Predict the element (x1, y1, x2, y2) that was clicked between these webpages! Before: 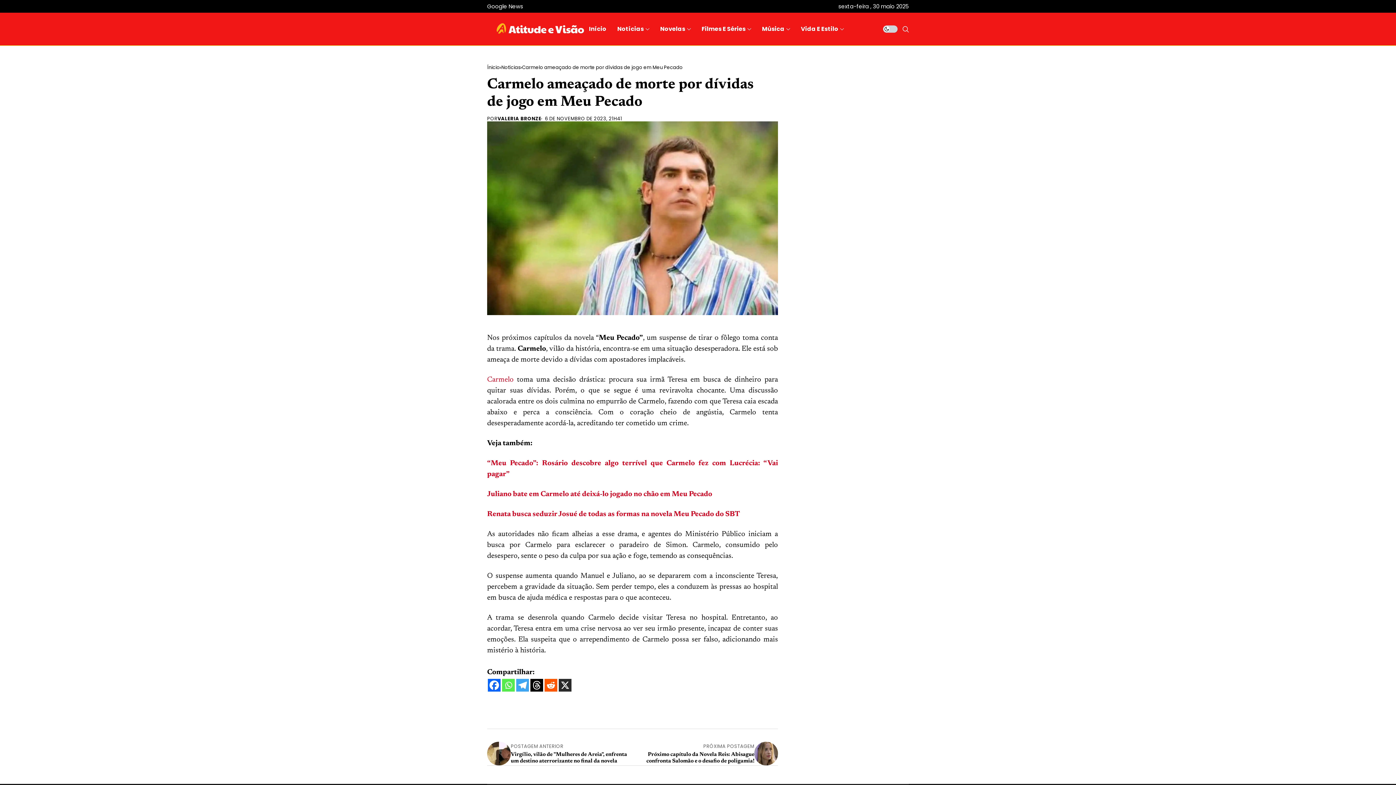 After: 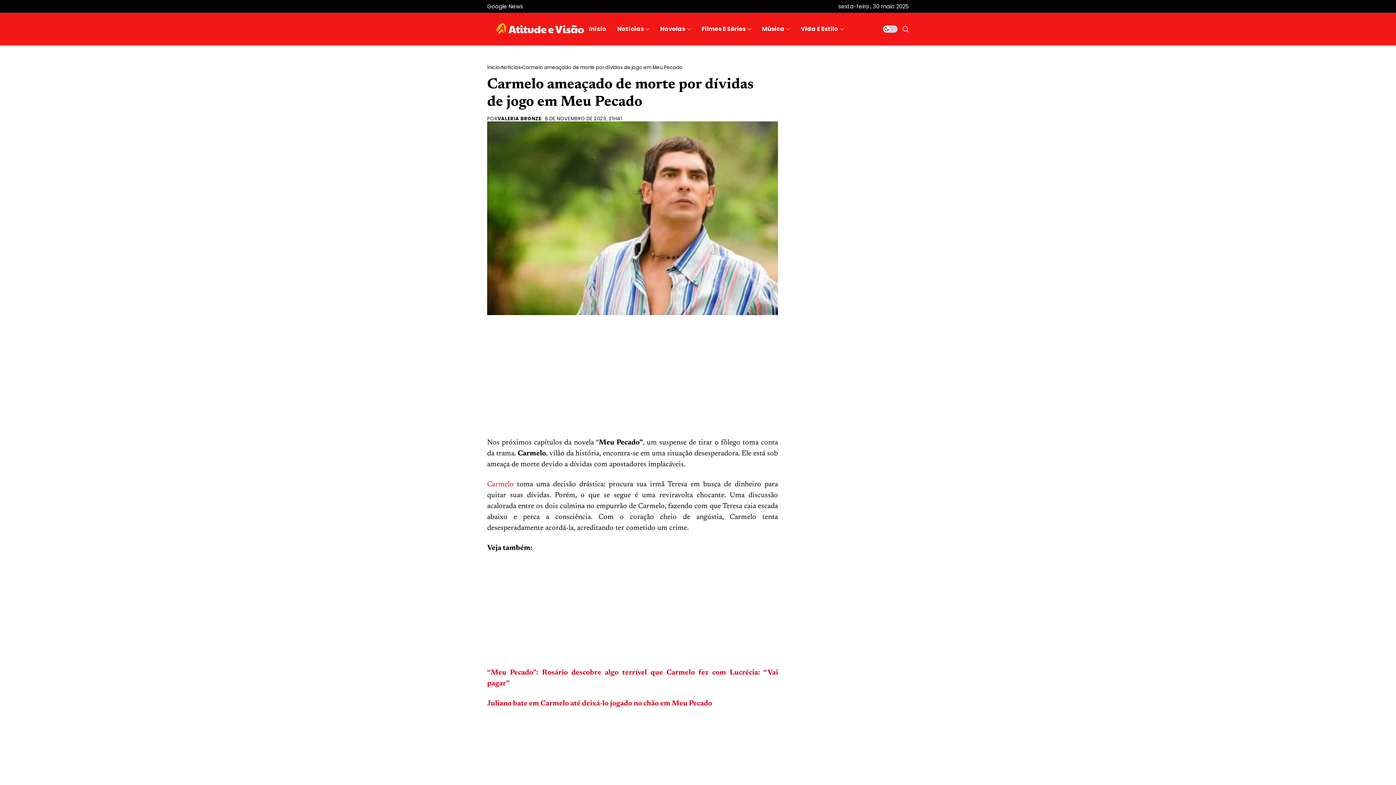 Action: bbox: (544, 679, 557, 692) label: Reddit